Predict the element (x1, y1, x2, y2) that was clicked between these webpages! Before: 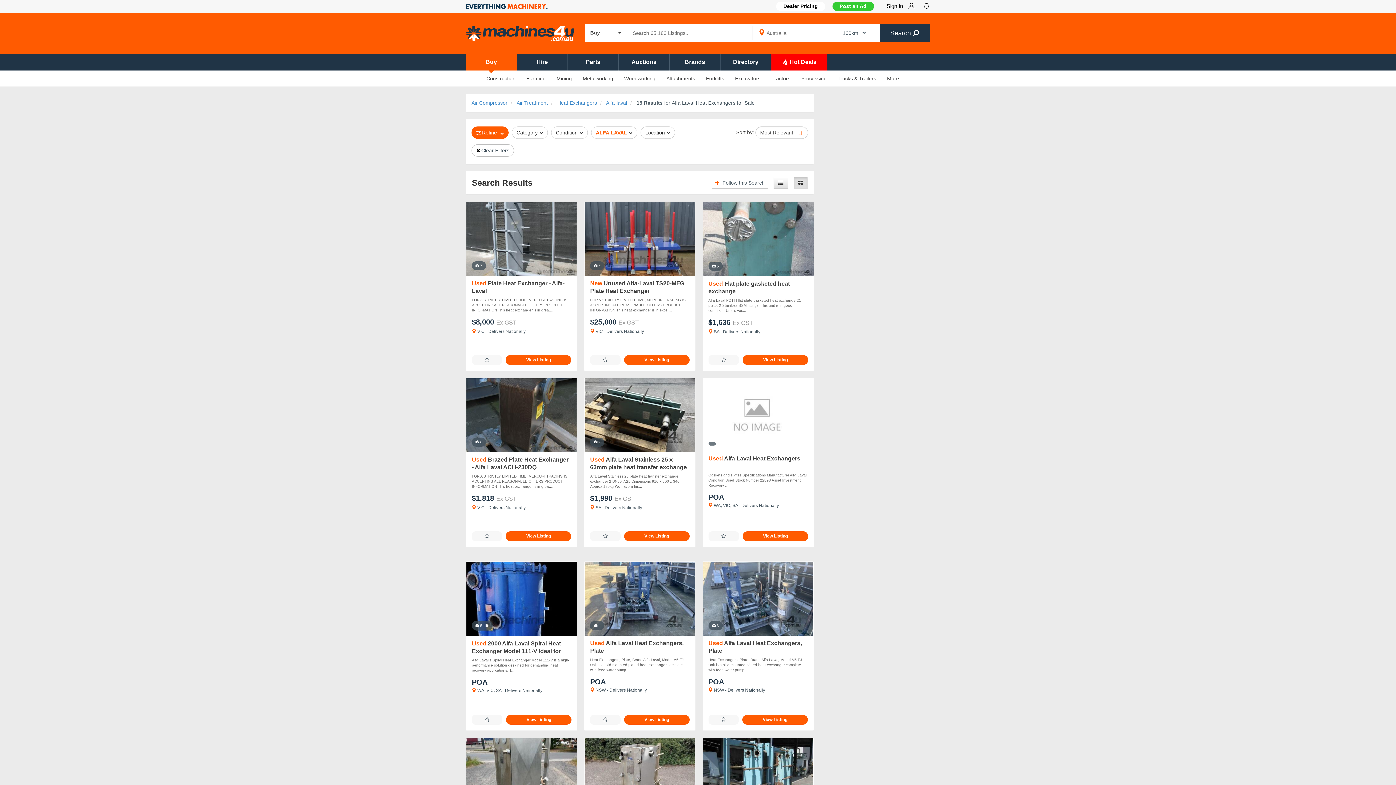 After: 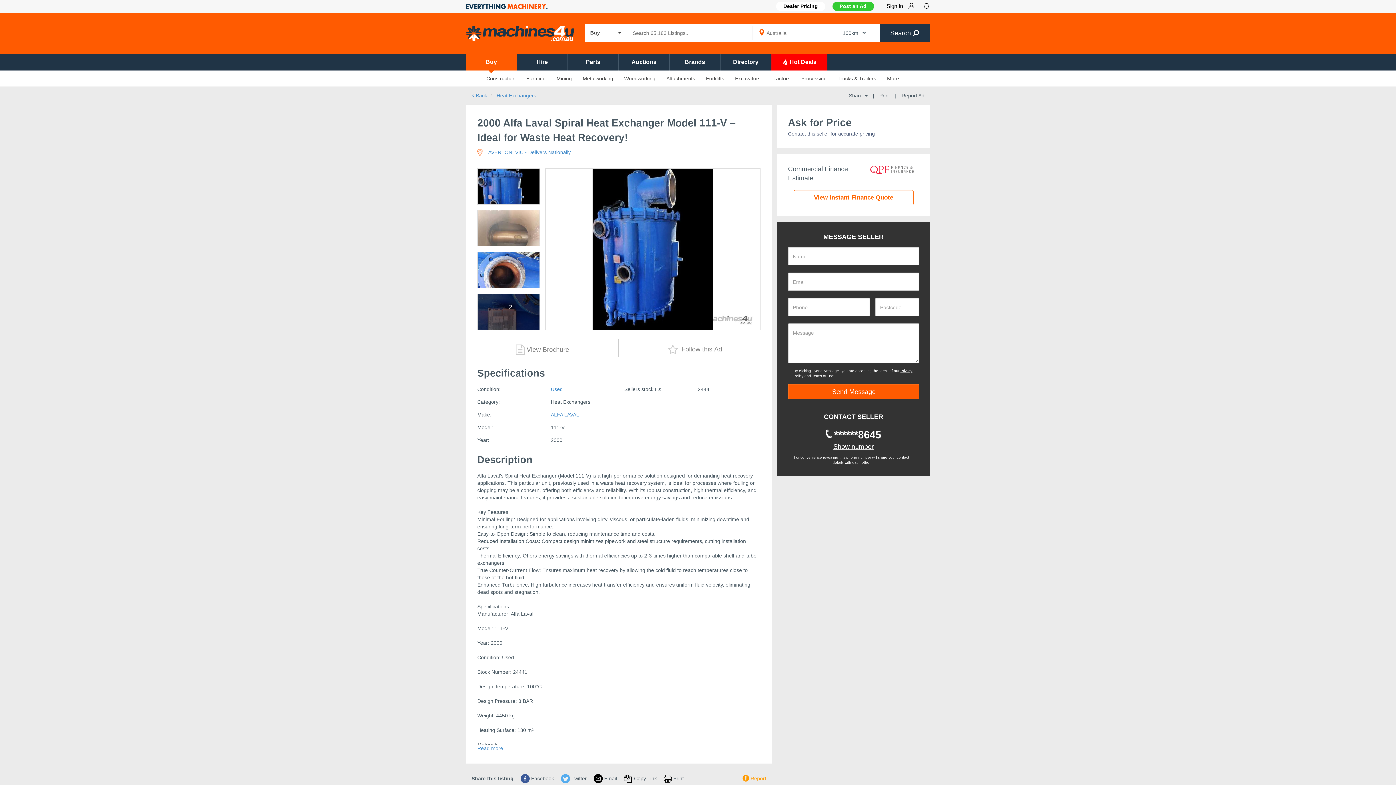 Action: label: Used 2000 Alfa Laval Spiral Heat Exchanger Model 111-V Ideal for Waste Heat Recovery! bbox: (472, 639, 571, 655)